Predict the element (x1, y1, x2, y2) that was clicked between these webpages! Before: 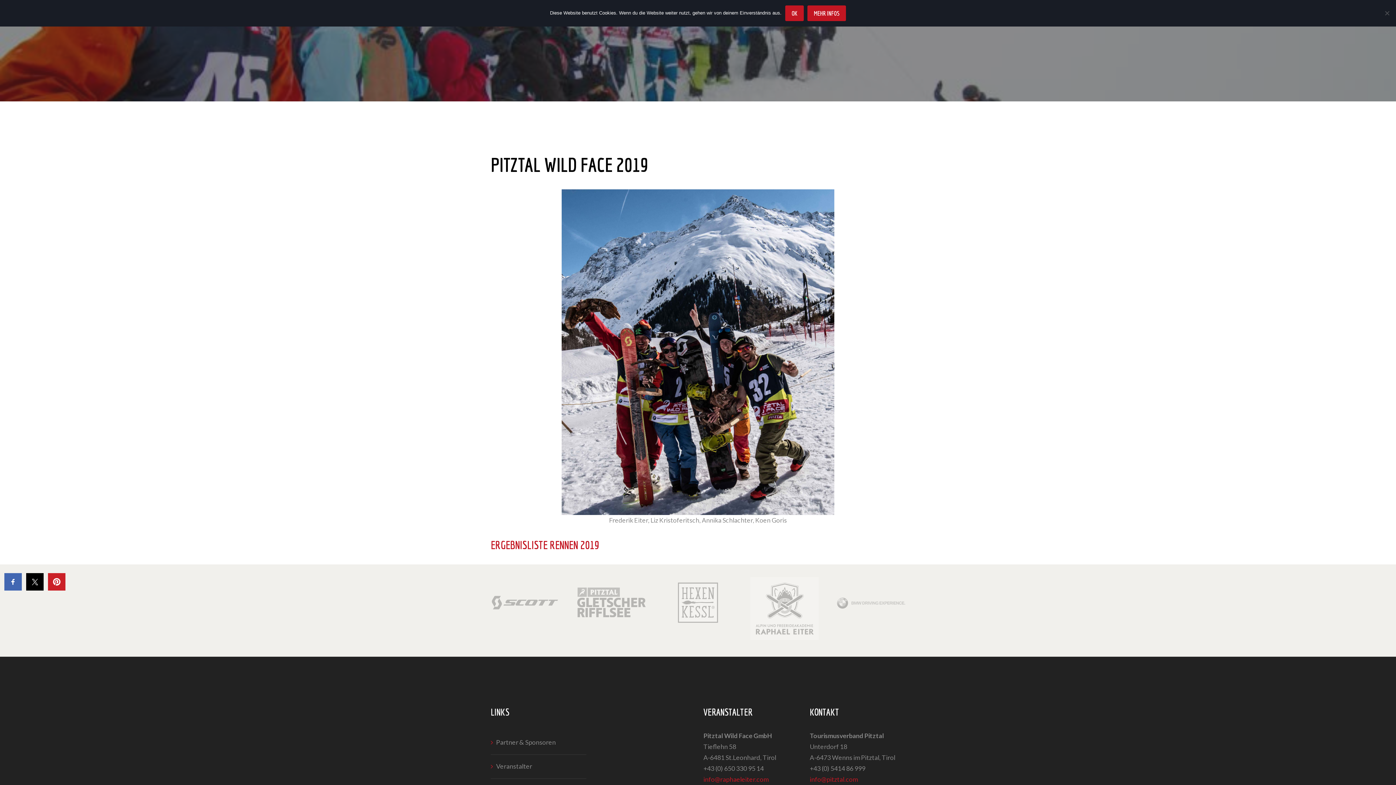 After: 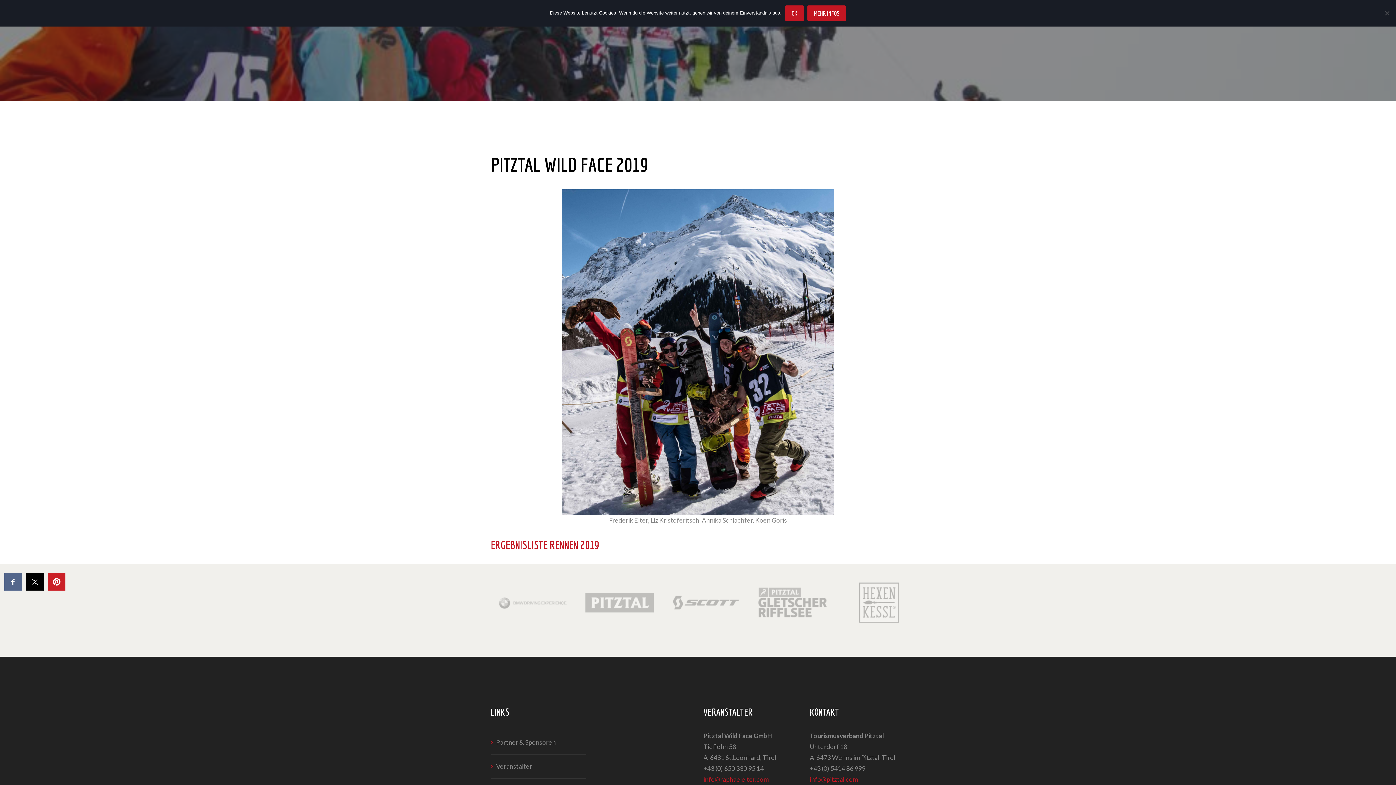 Action: bbox: (4, 573, 21, 590)